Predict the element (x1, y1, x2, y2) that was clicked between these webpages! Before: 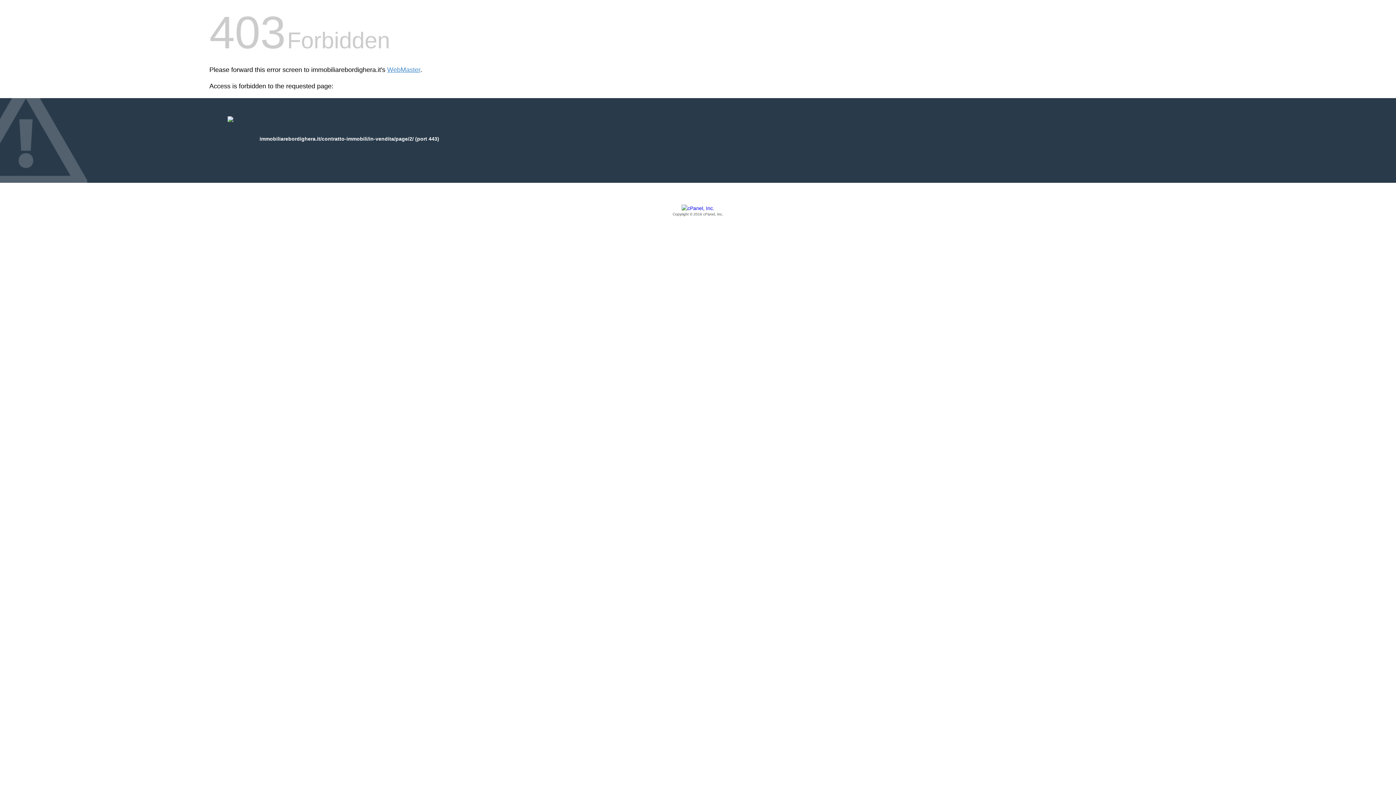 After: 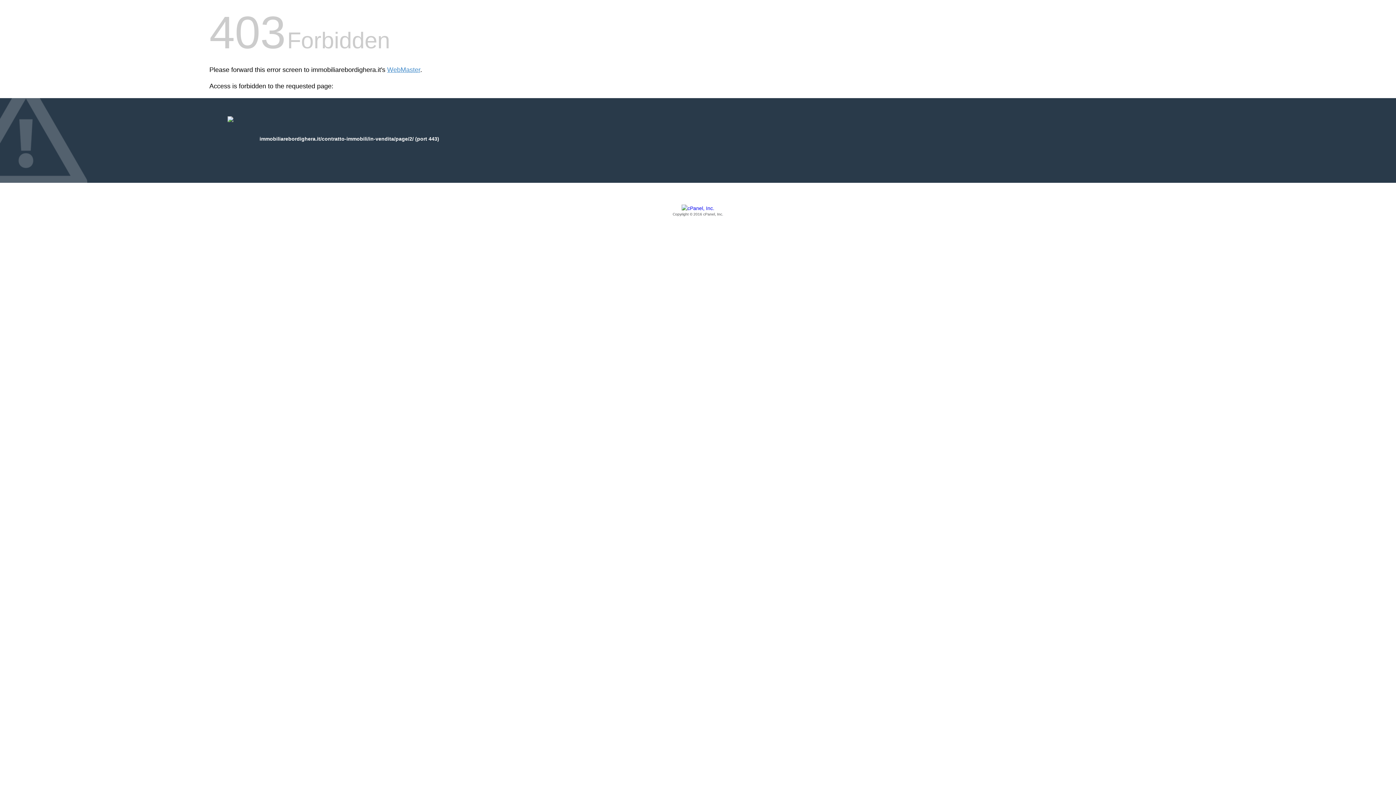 Action: label: Copyright © 2016 cPanel, Inc. bbox: (209, 205, 1186, 217)